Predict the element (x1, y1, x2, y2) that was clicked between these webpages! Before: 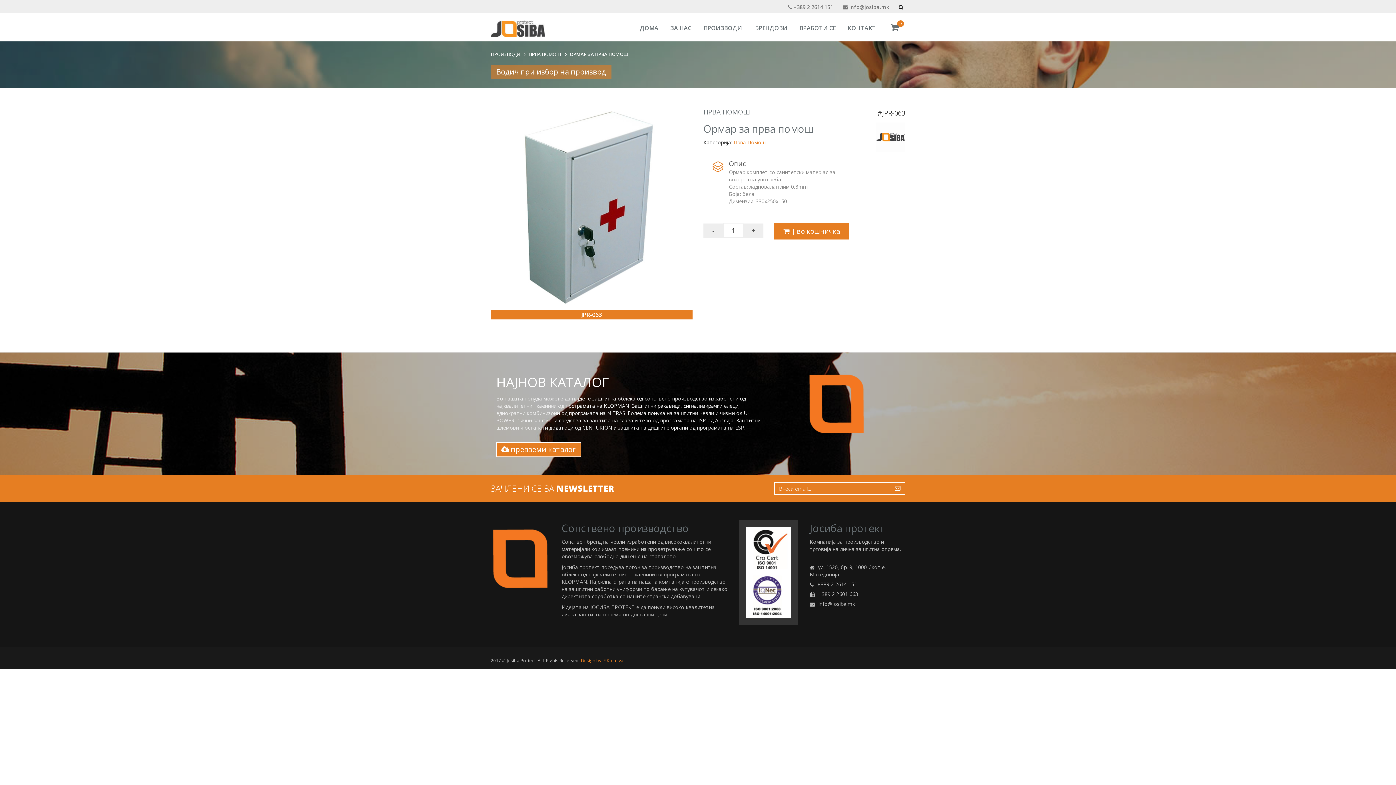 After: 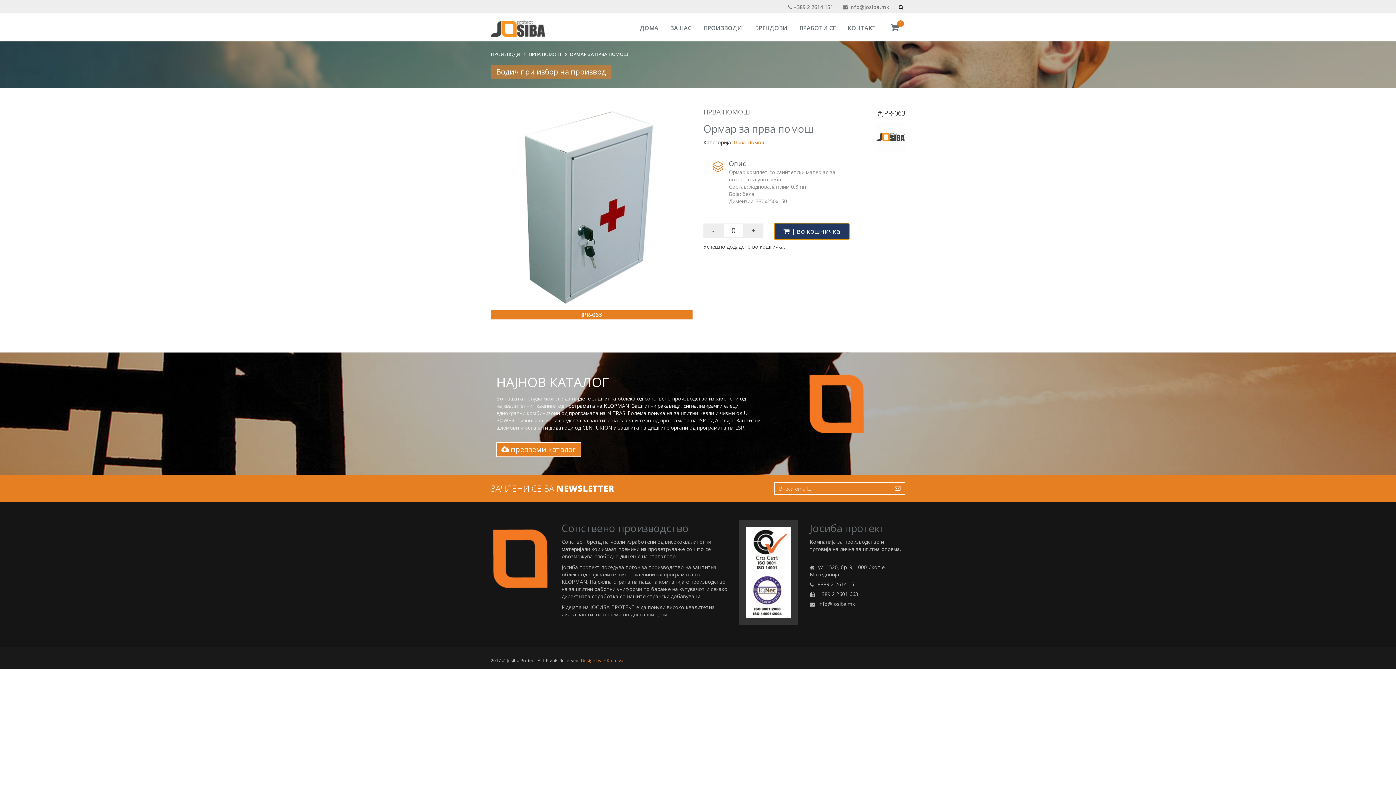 Action: label:  | во кошничка bbox: (774, 223, 849, 239)